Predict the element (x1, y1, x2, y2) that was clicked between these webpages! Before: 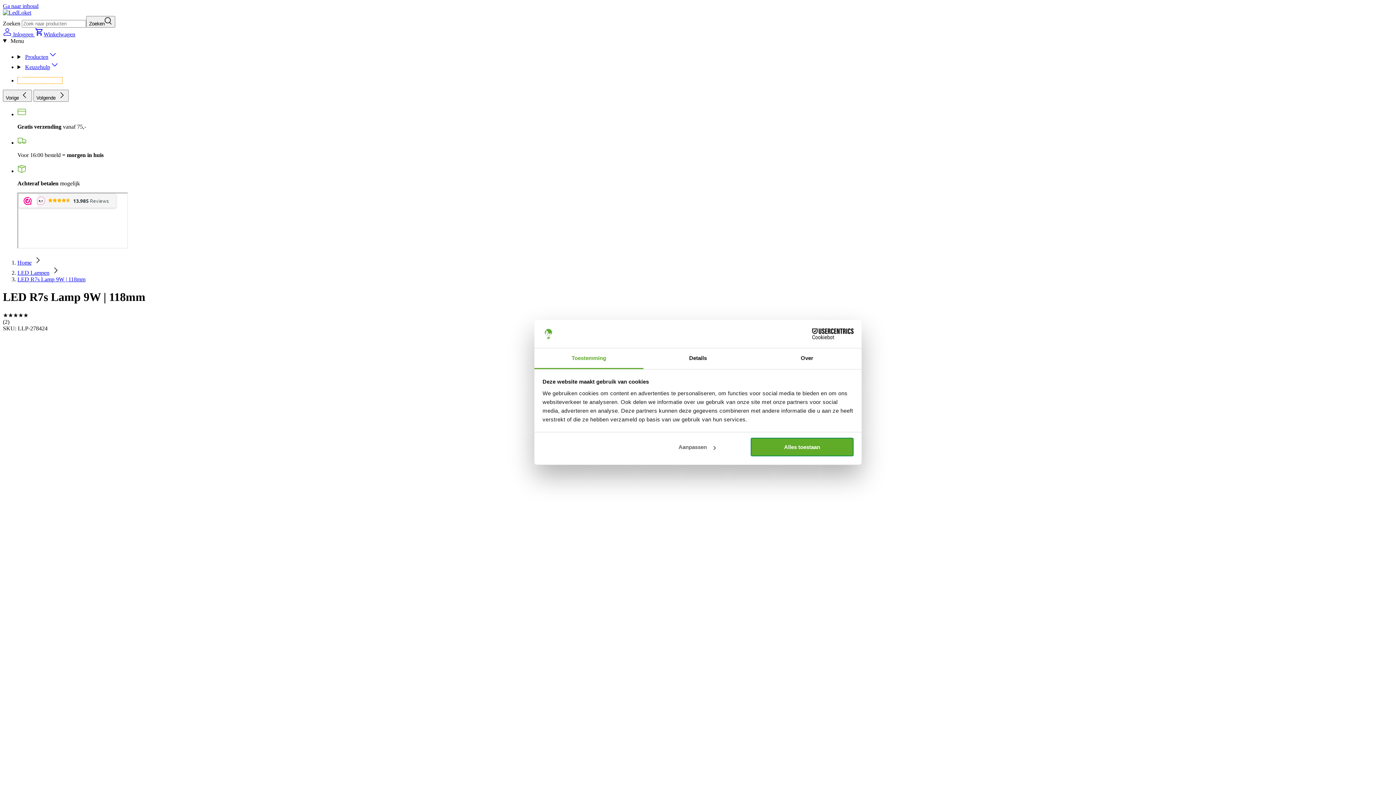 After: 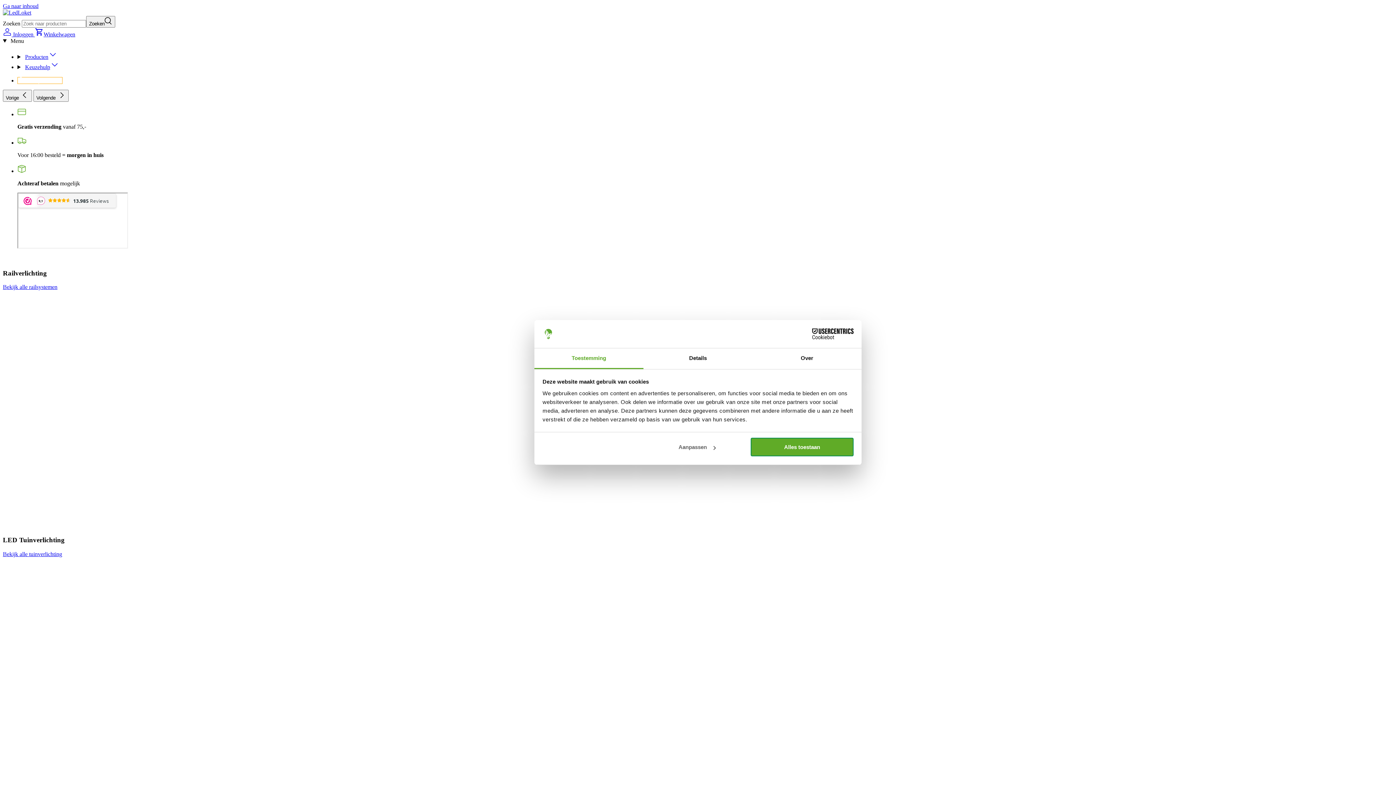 Action: label: Home bbox: (17, 259, 31, 265)